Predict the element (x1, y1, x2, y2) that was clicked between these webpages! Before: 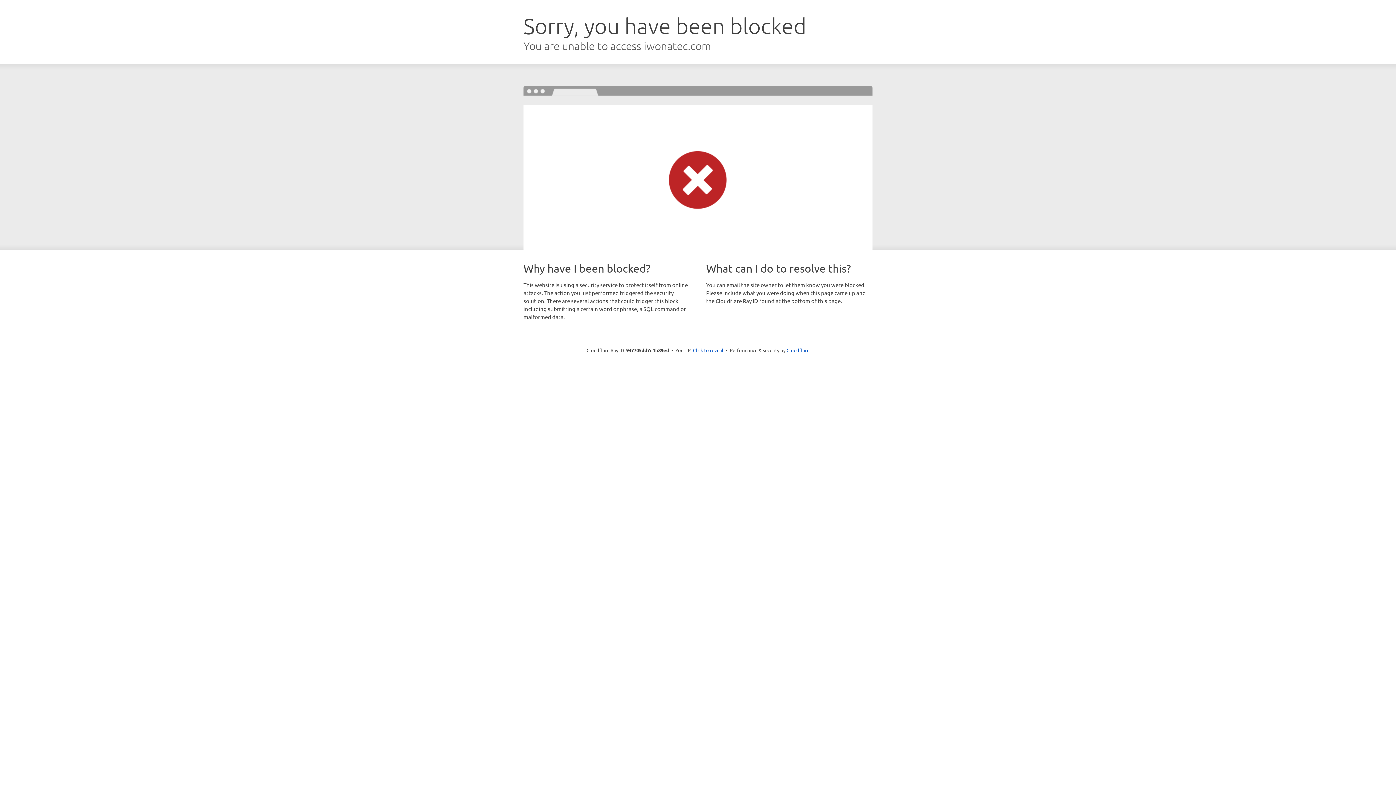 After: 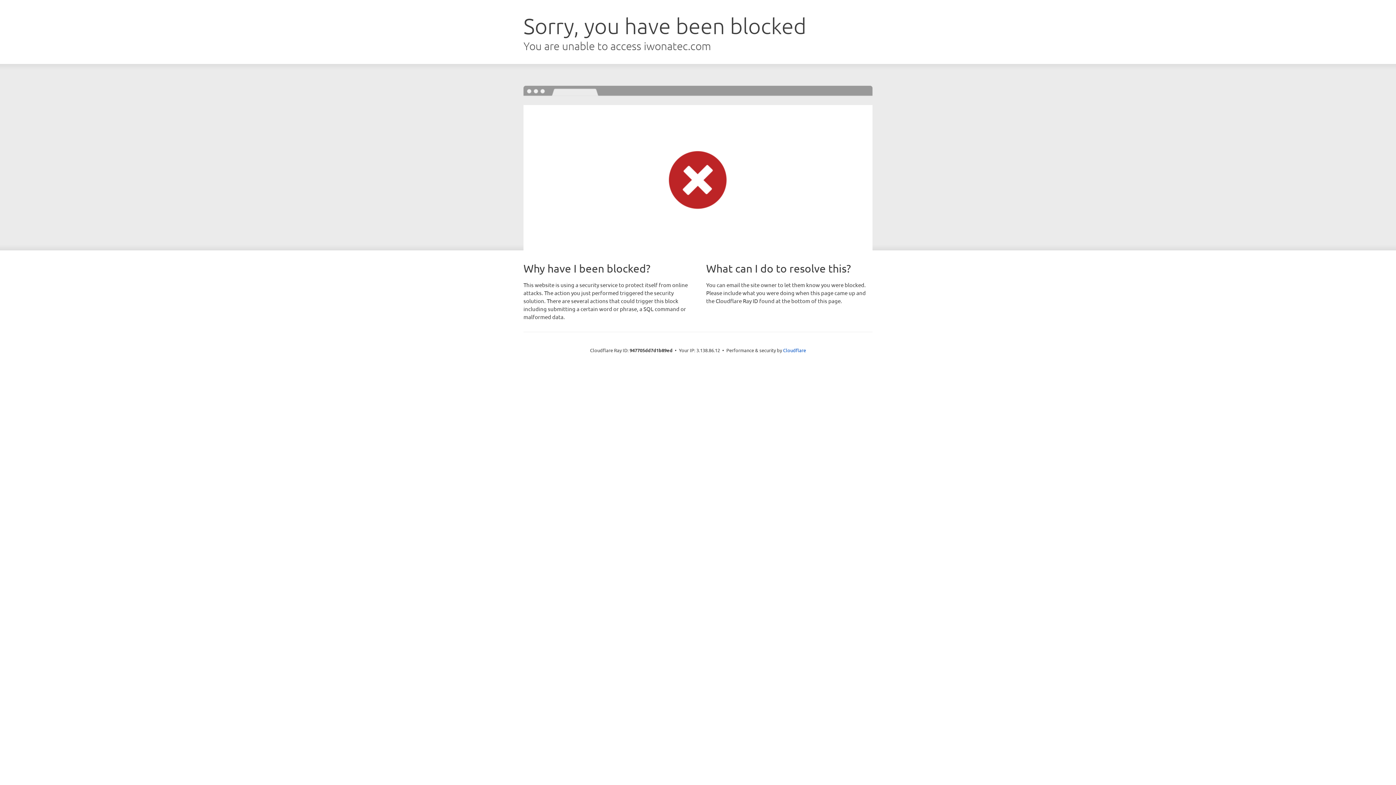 Action: label: Click to reveal bbox: (693, 346, 723, 353)